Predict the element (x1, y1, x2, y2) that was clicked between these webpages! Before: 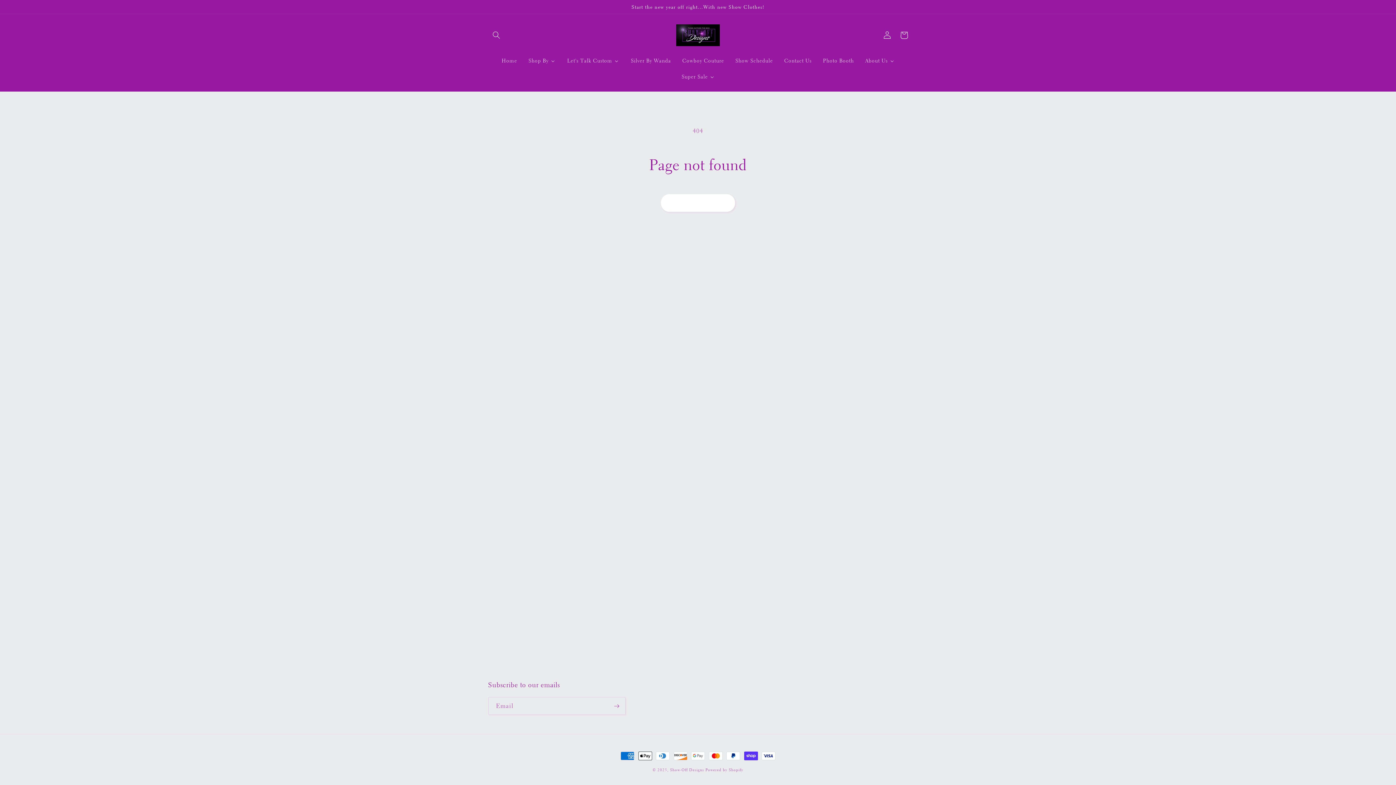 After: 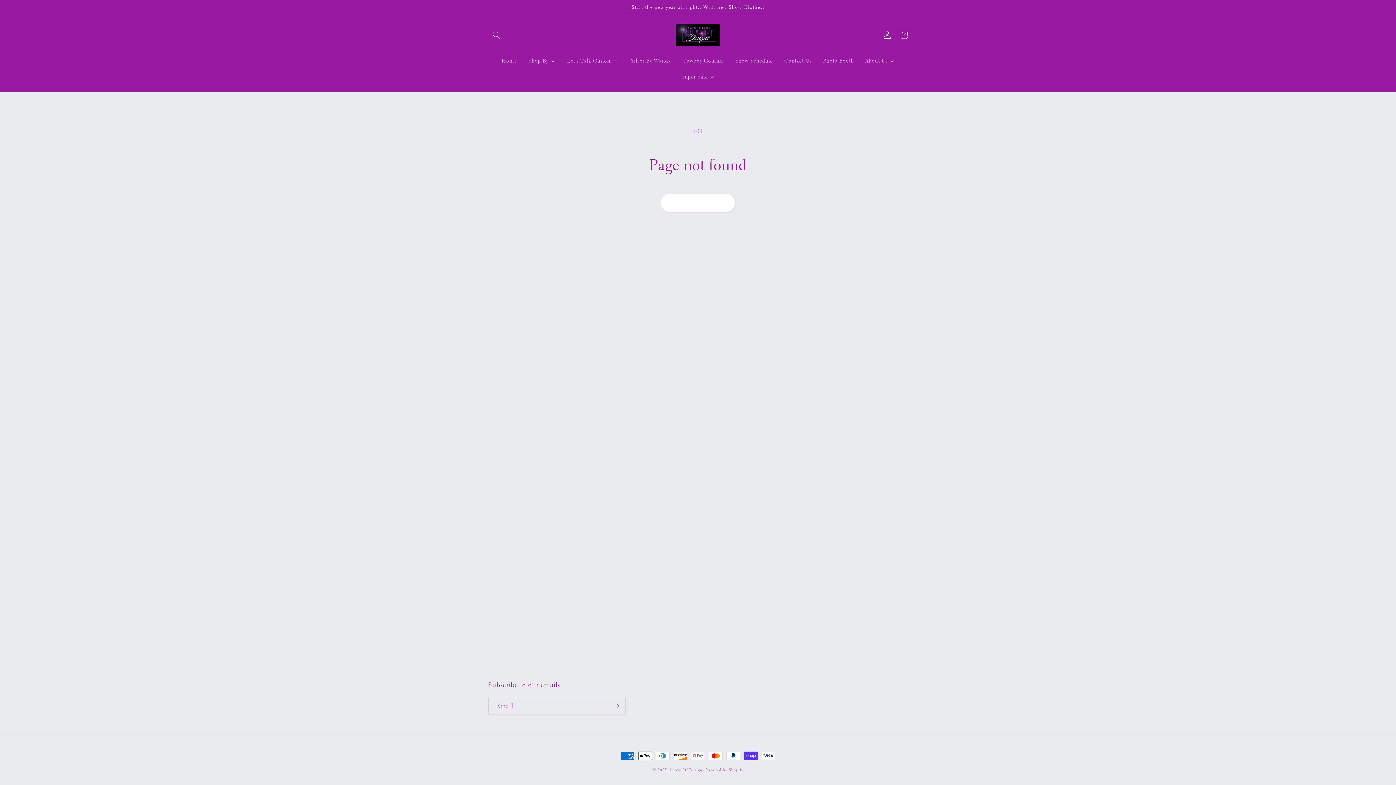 Action: bbox: (676, 53, 729, 68) label: Cowboy Couture 